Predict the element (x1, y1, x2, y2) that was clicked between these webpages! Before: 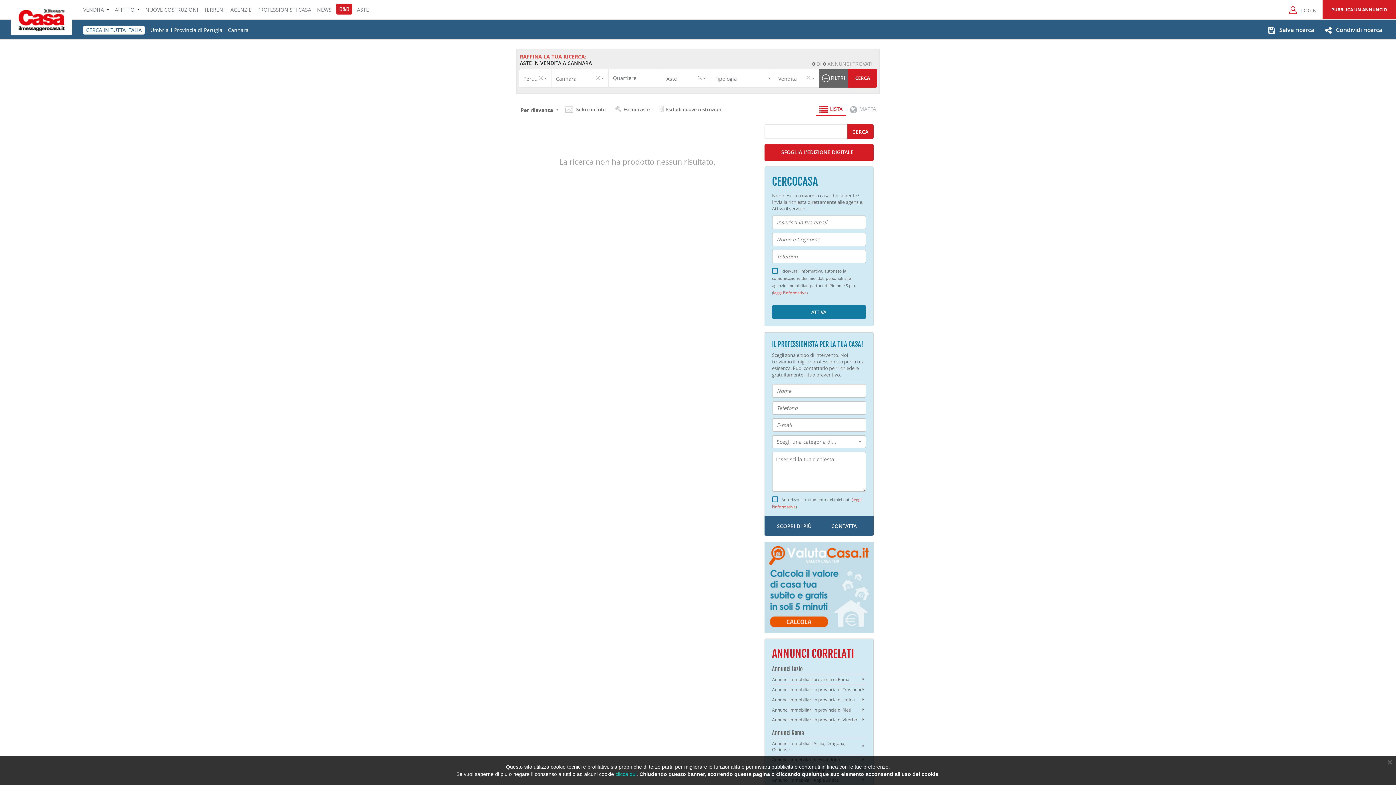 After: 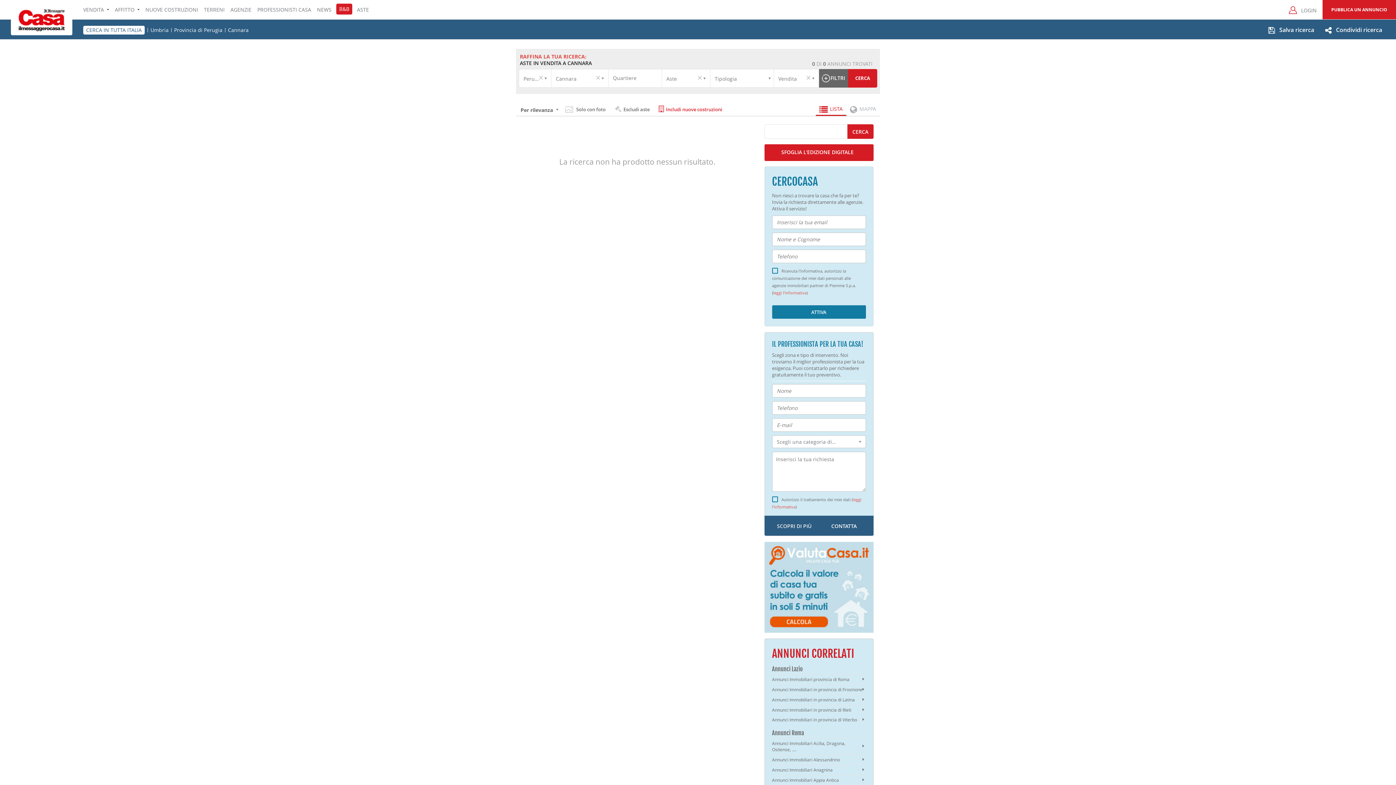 Action: bbox: (657, 102, 724, 116) label:  Escludi nuove costruzioni